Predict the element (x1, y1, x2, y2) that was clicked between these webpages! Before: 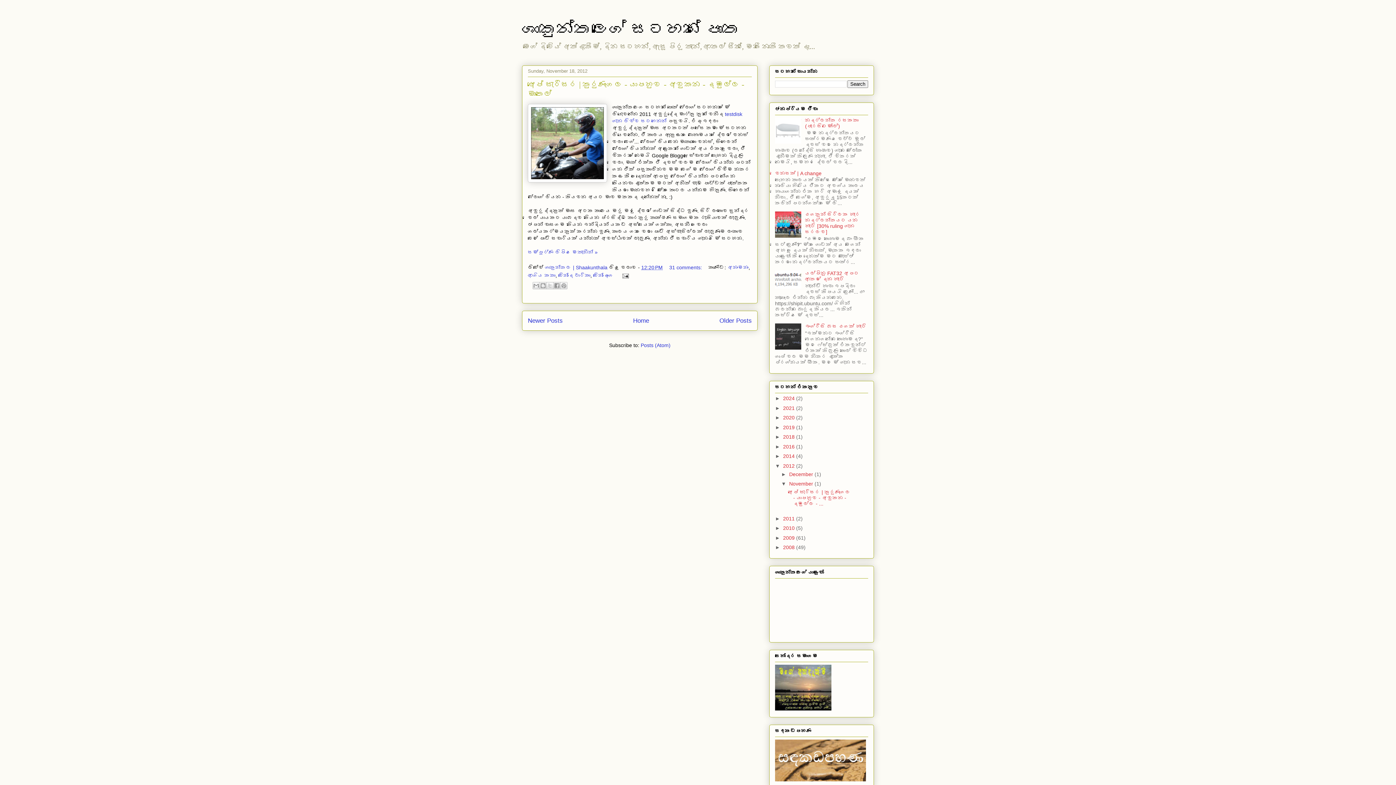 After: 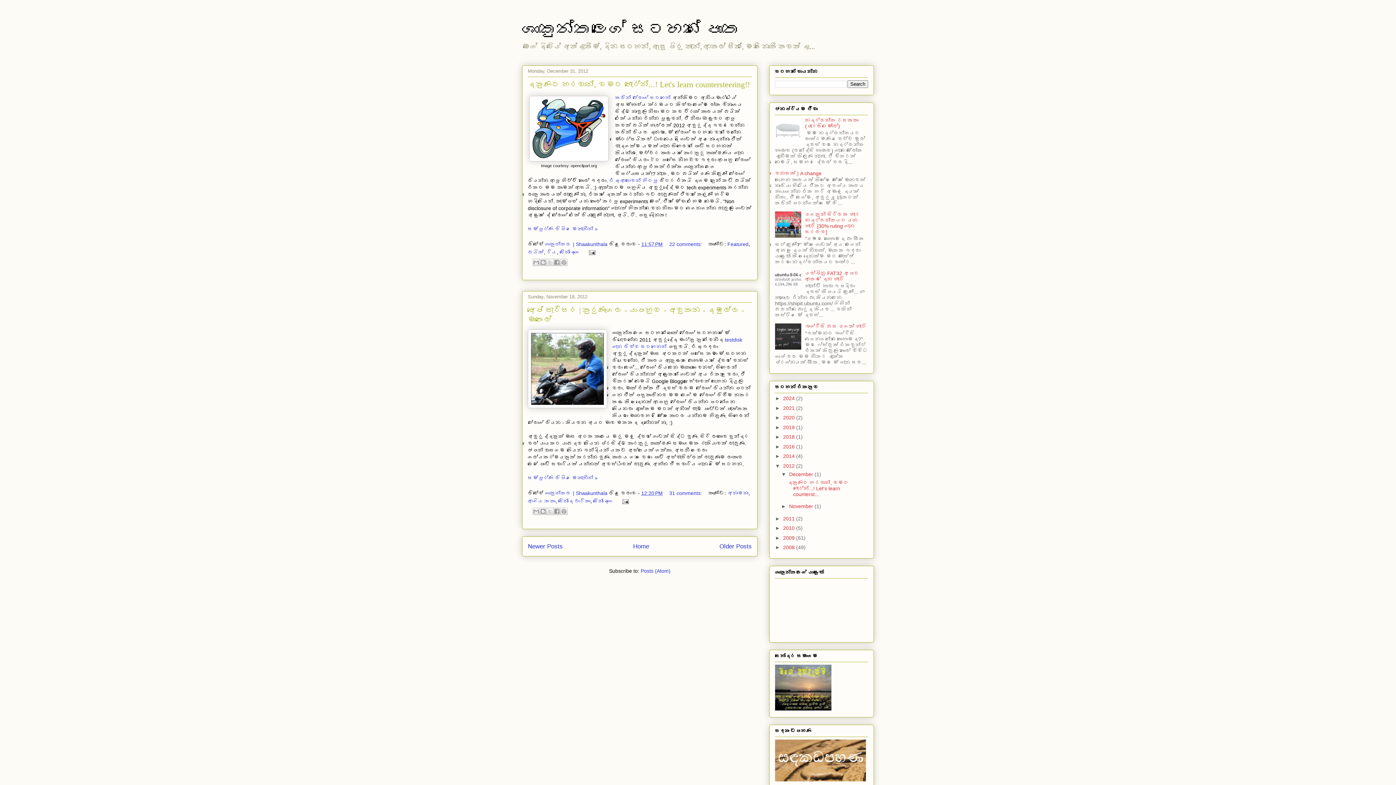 Action: label: 2012  bbox: (783, 463, 796, 468)